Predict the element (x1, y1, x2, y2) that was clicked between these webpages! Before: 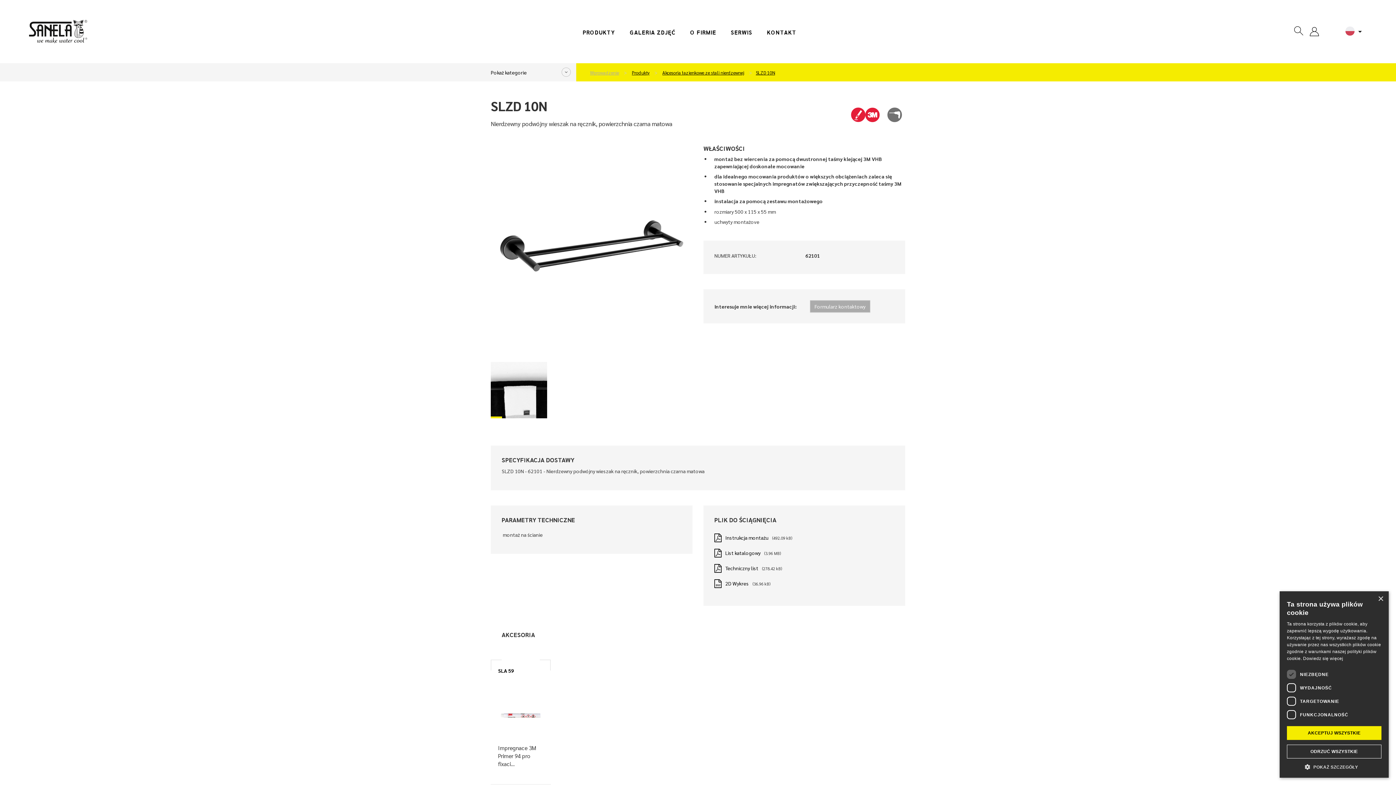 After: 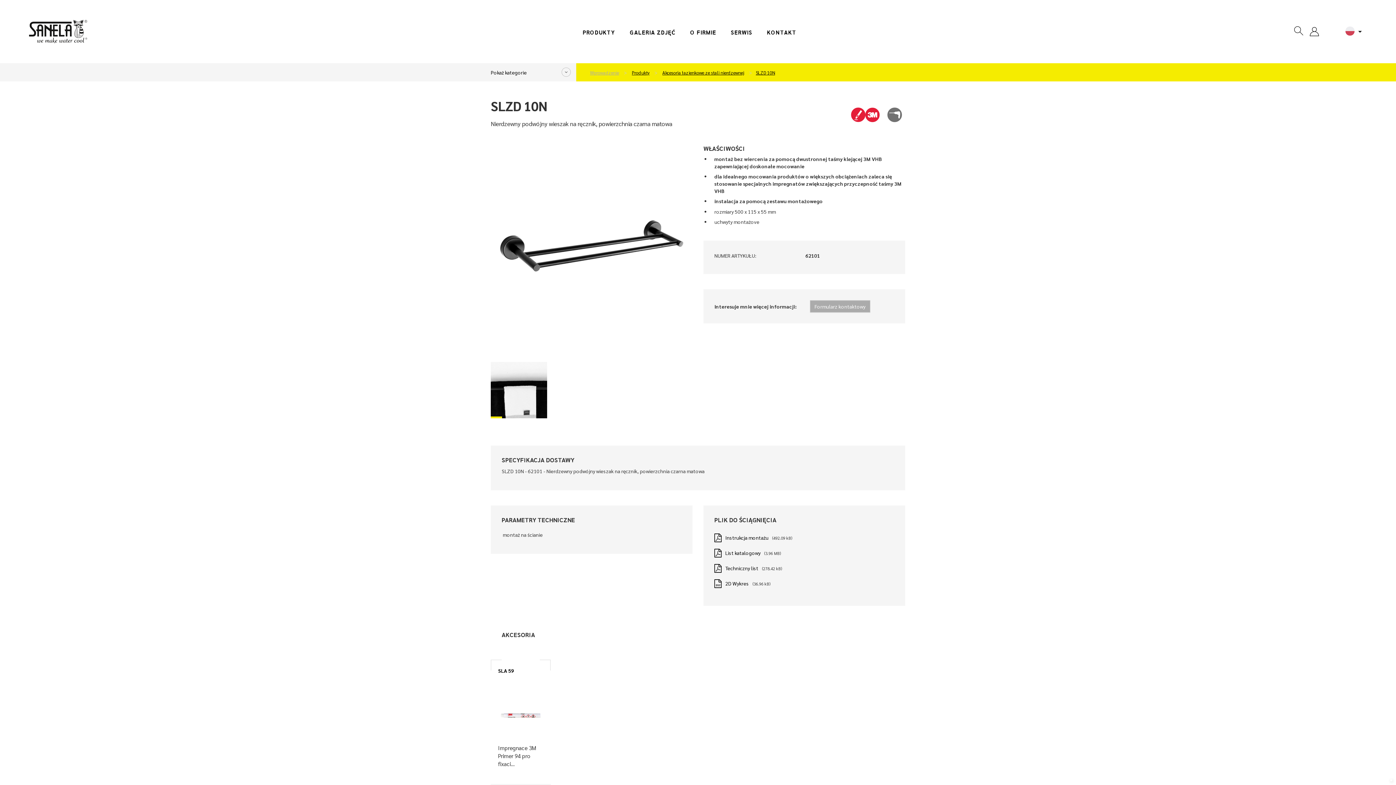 Action: label: ODRZUĆ WSZYSTKIE bbox: (1287, 745, 1381, 758)